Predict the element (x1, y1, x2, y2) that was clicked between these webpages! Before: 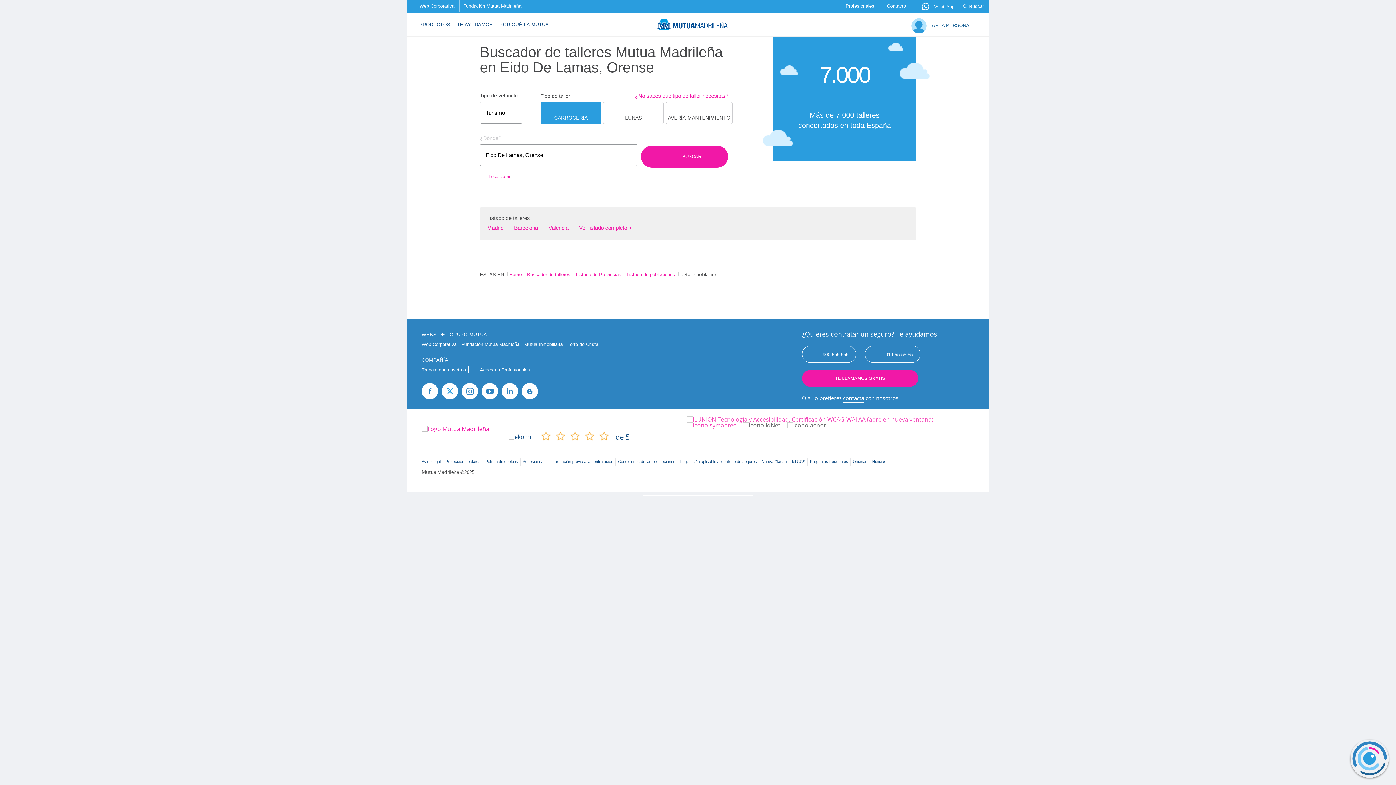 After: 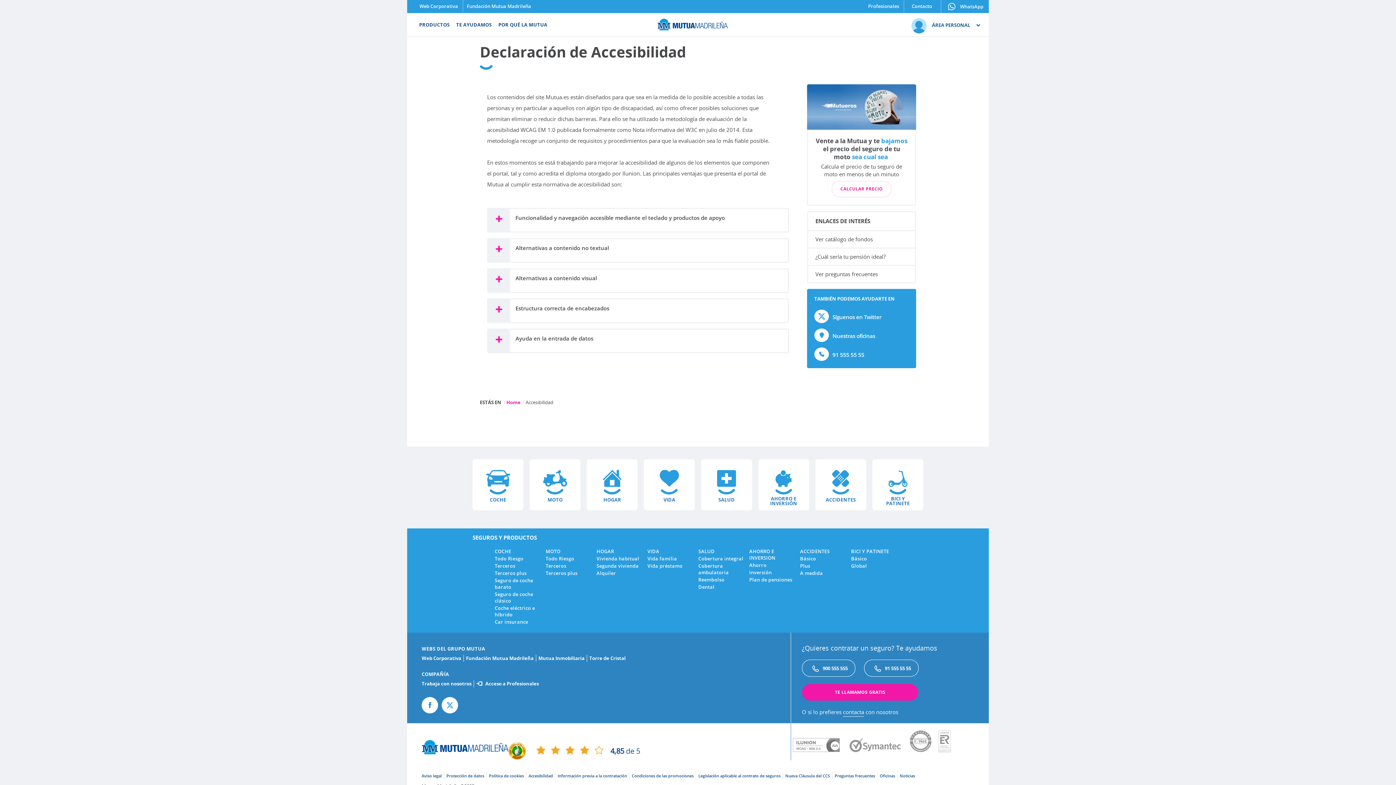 Action: bbox: (522, 458, 545, 465) label: Accesibilidad